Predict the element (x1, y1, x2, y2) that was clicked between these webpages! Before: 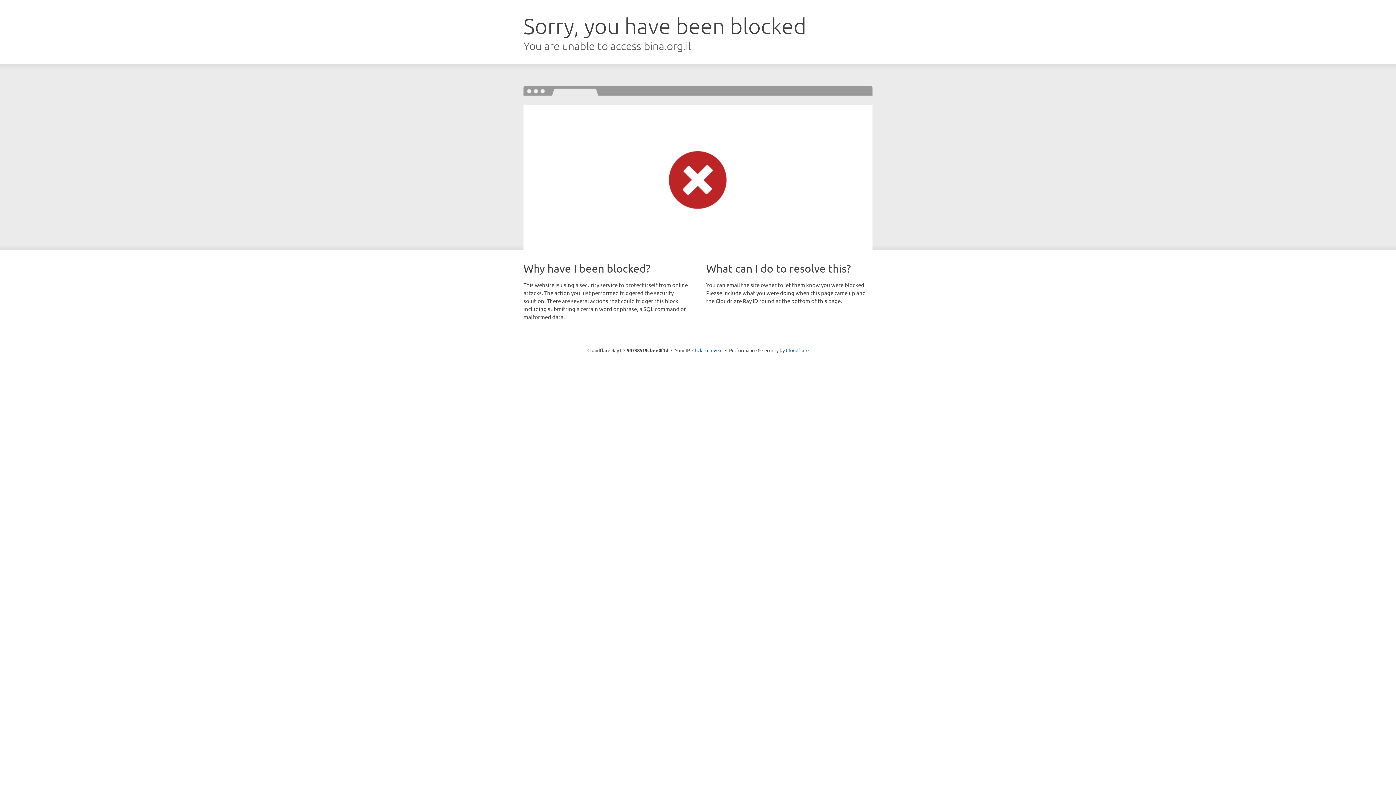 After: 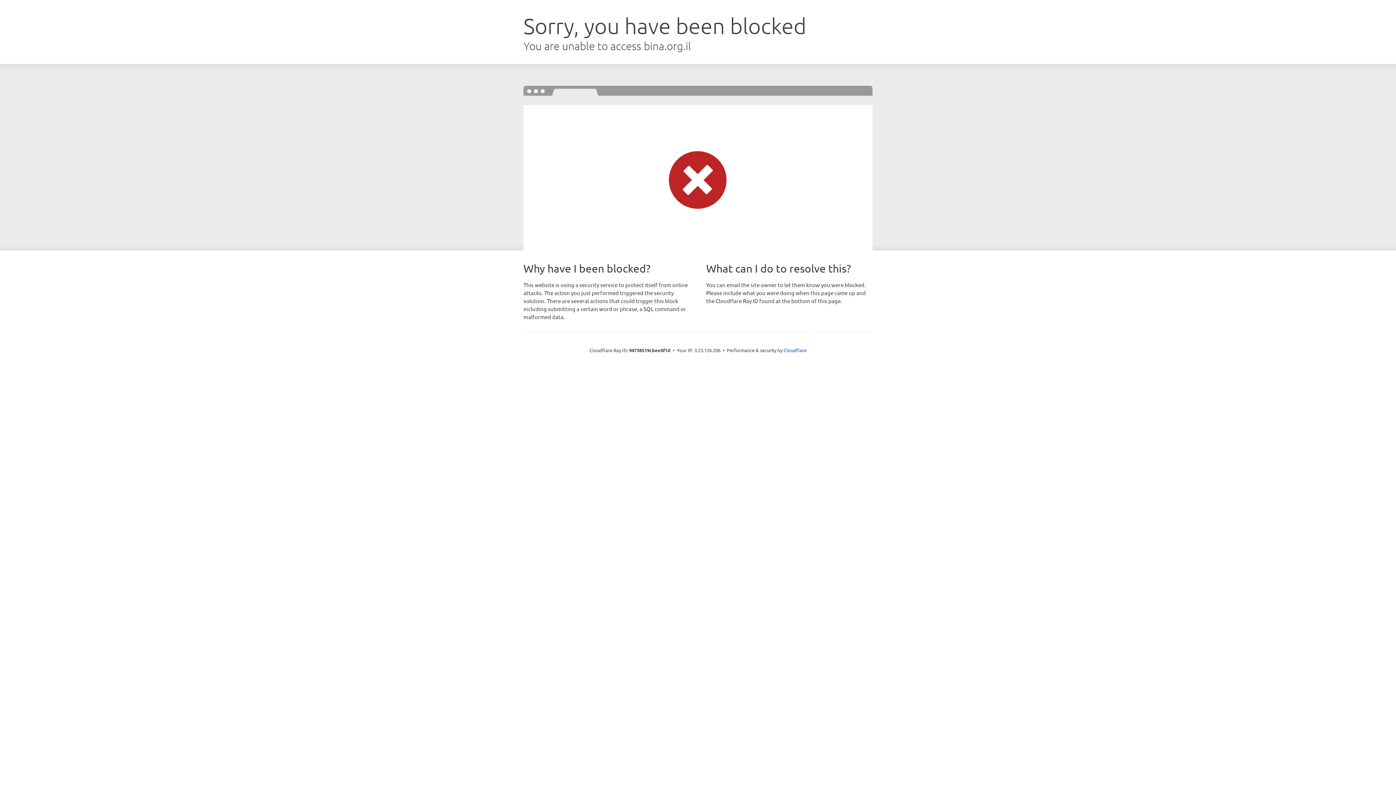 Action: label: Click to reveal bbox: (692, 346, 722, 353)